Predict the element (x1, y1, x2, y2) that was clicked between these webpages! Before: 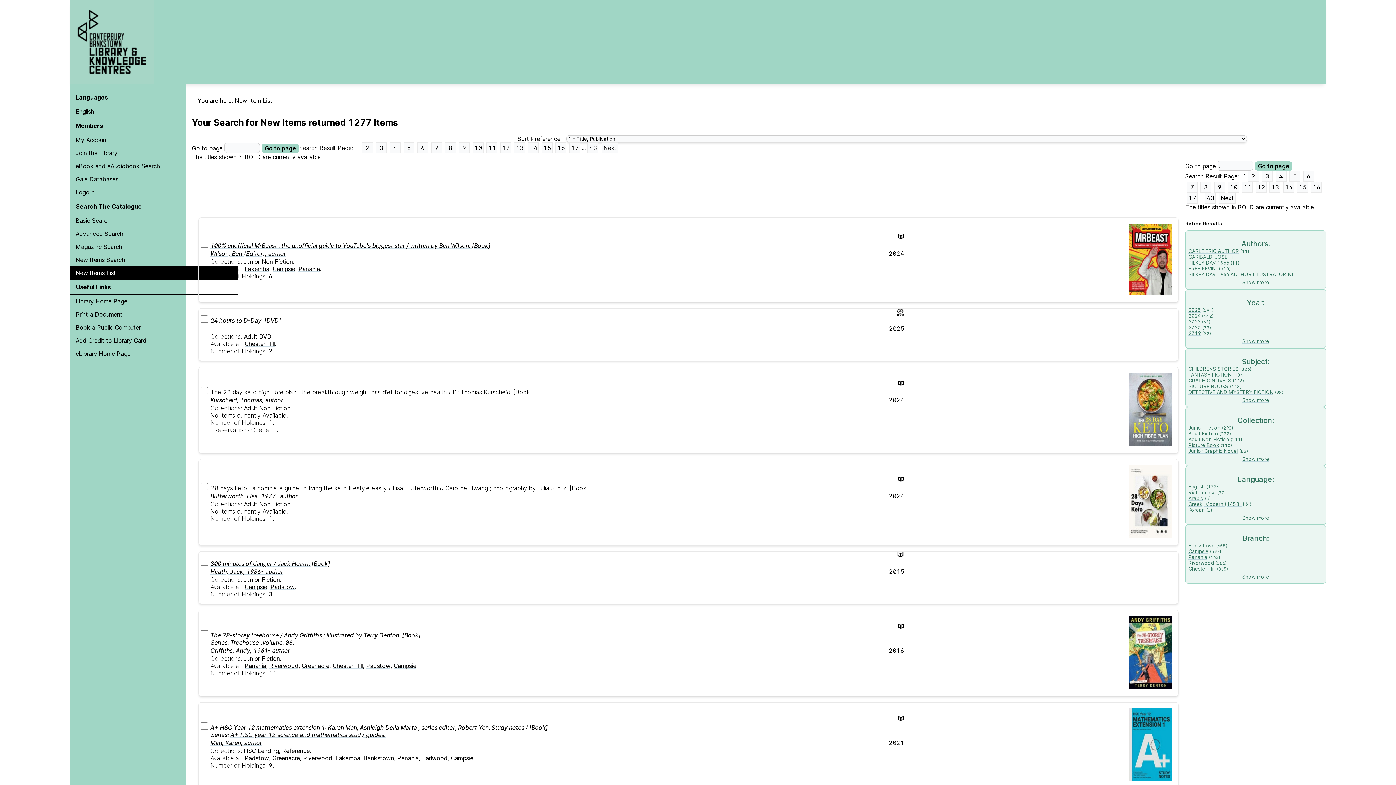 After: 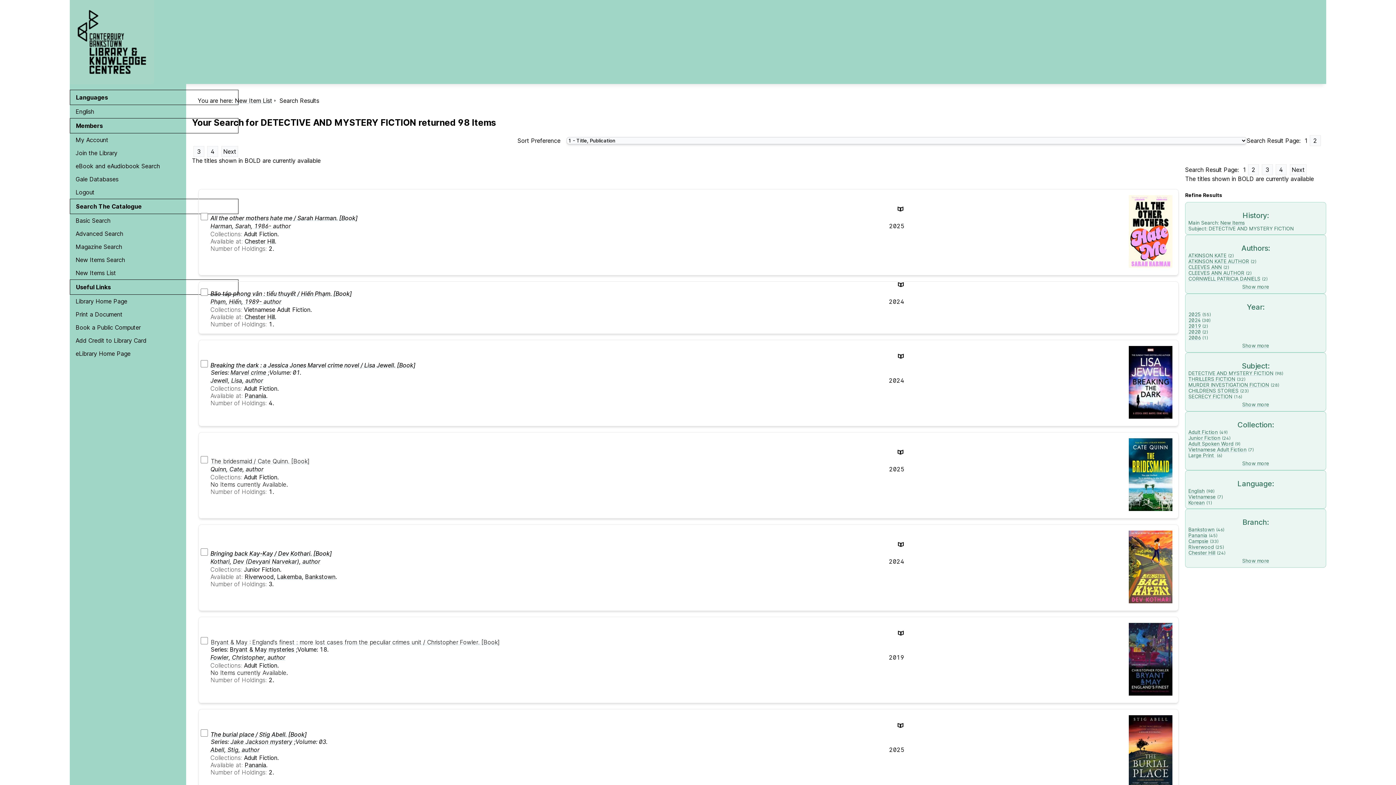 Action: bbox: (1188, 389, 1273, 395) label: DETECTIVE AND MYSTERY FICTION